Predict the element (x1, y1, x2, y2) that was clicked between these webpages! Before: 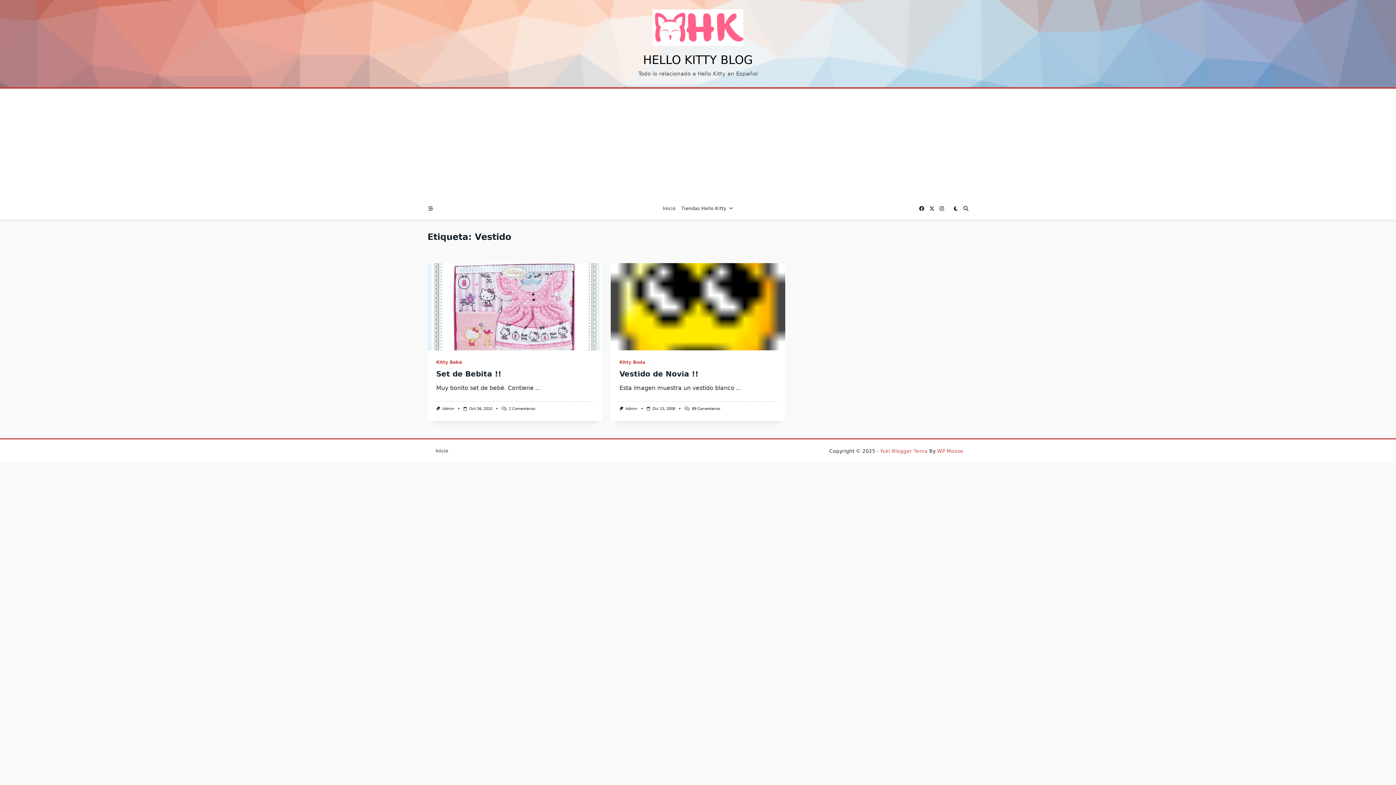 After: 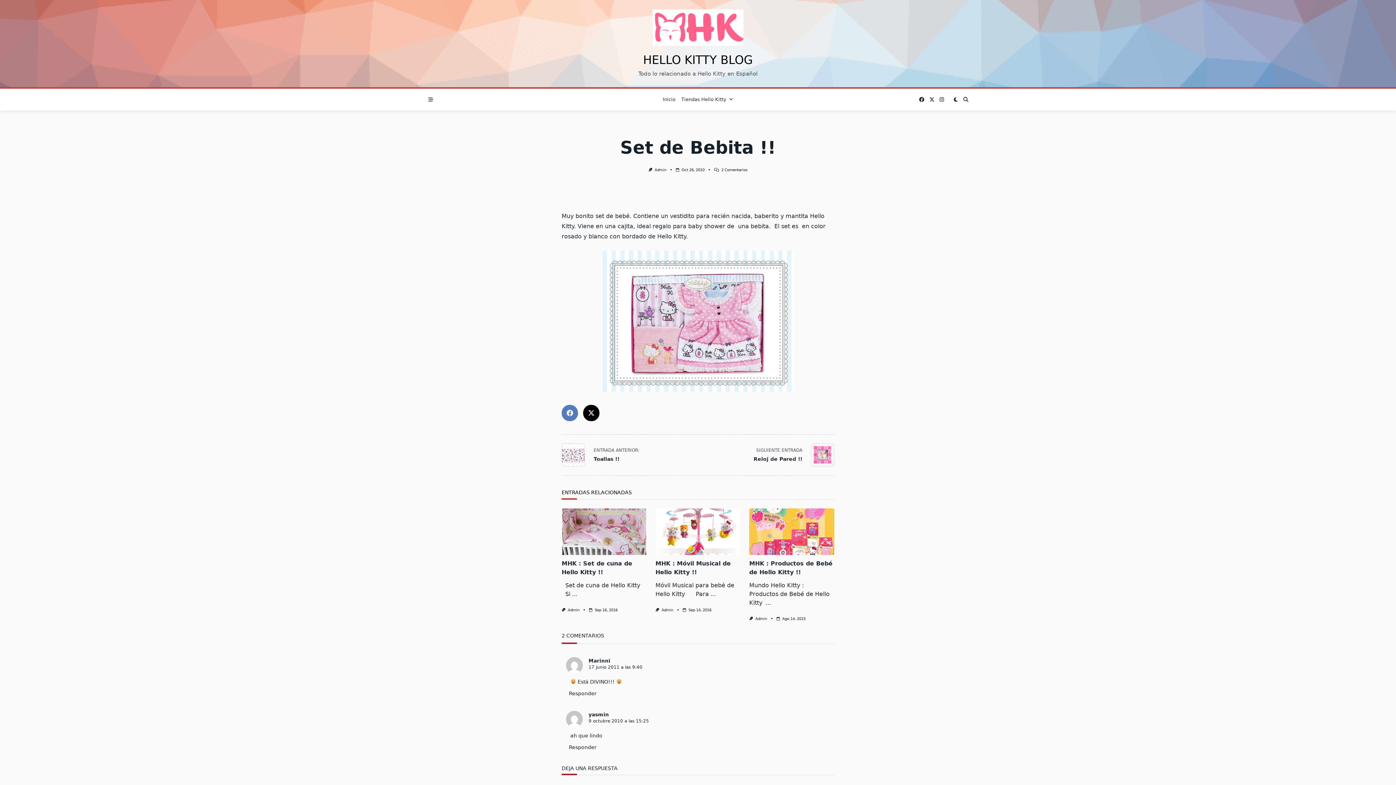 Action: label: Set de Bebita !! bbox: (436, 369, 501, 378)